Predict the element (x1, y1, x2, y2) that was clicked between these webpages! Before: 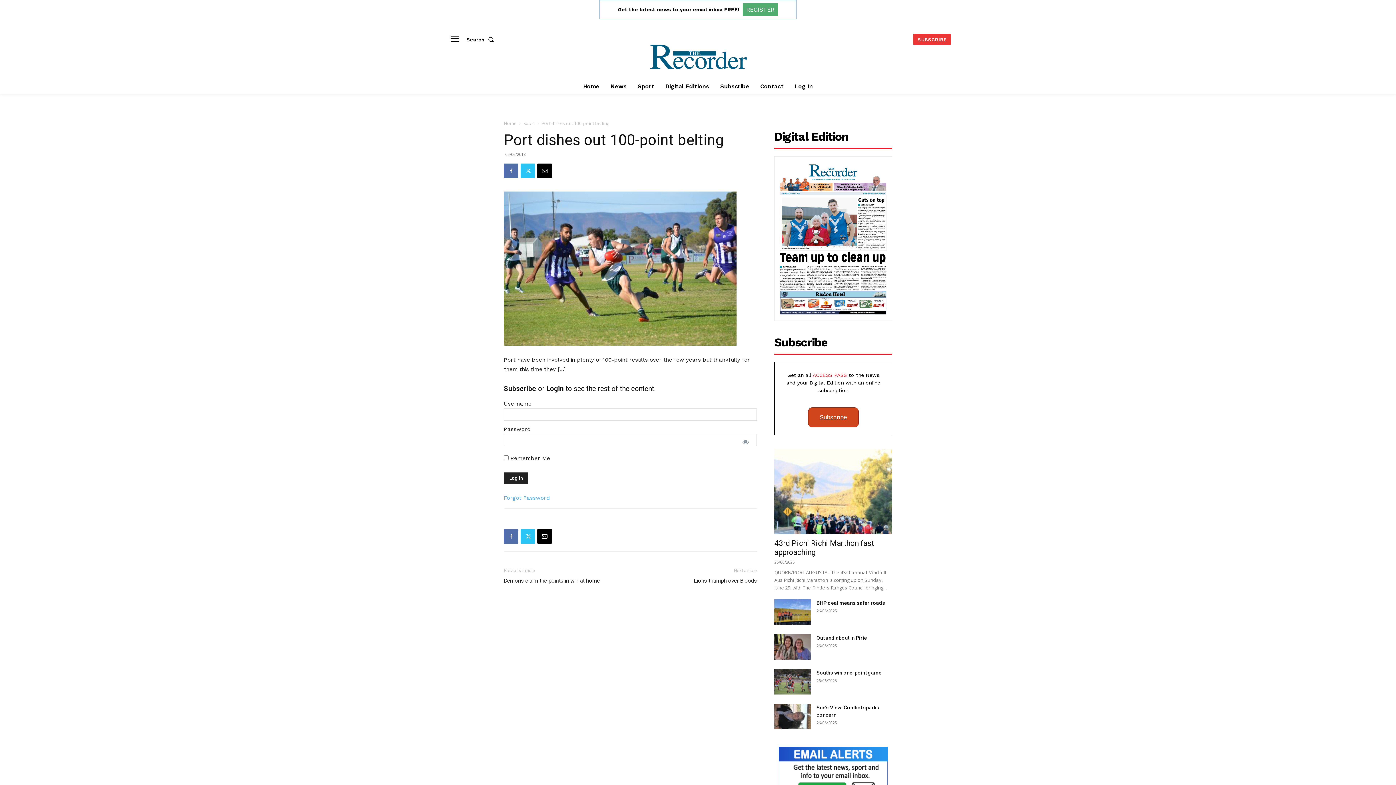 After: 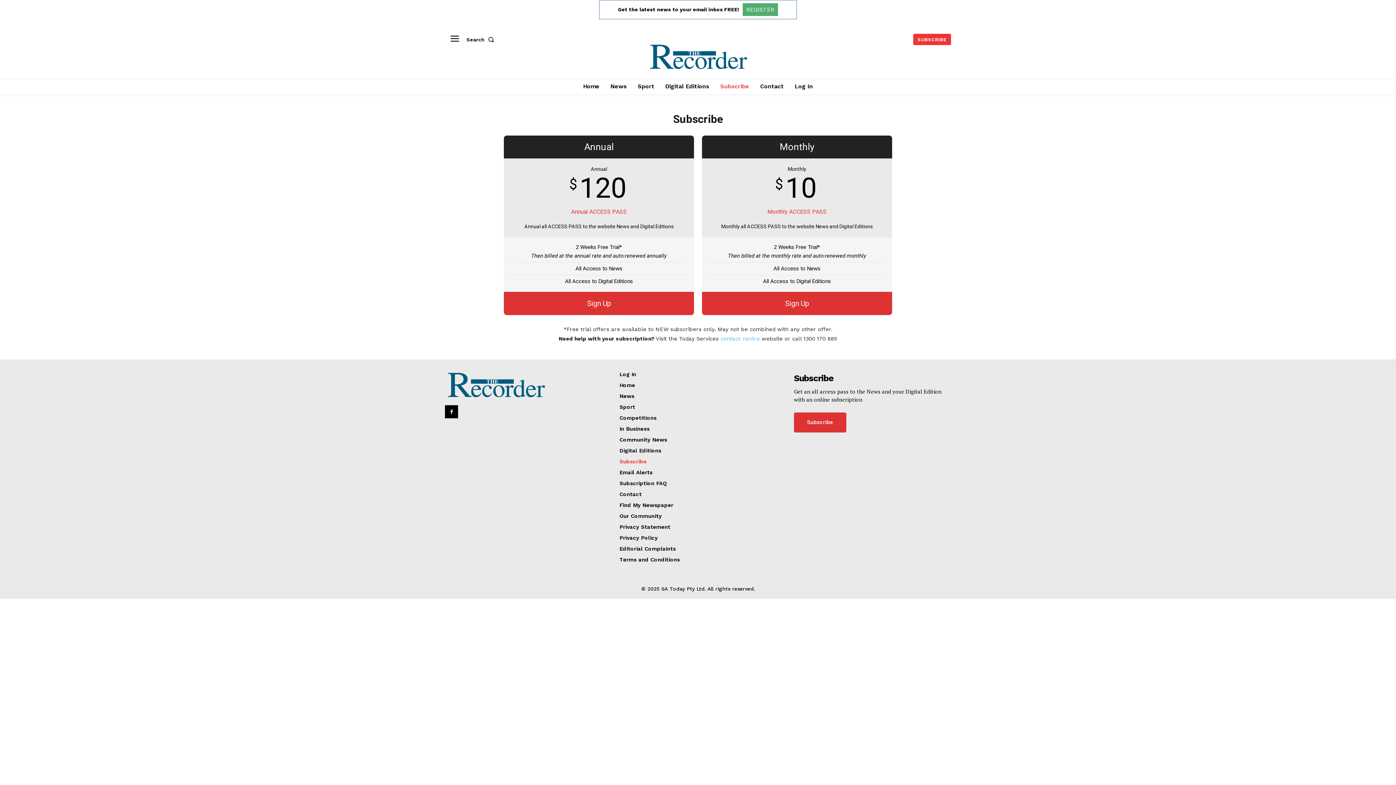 Action: bbox: (504, 384, 536, 393) label: Subscribe